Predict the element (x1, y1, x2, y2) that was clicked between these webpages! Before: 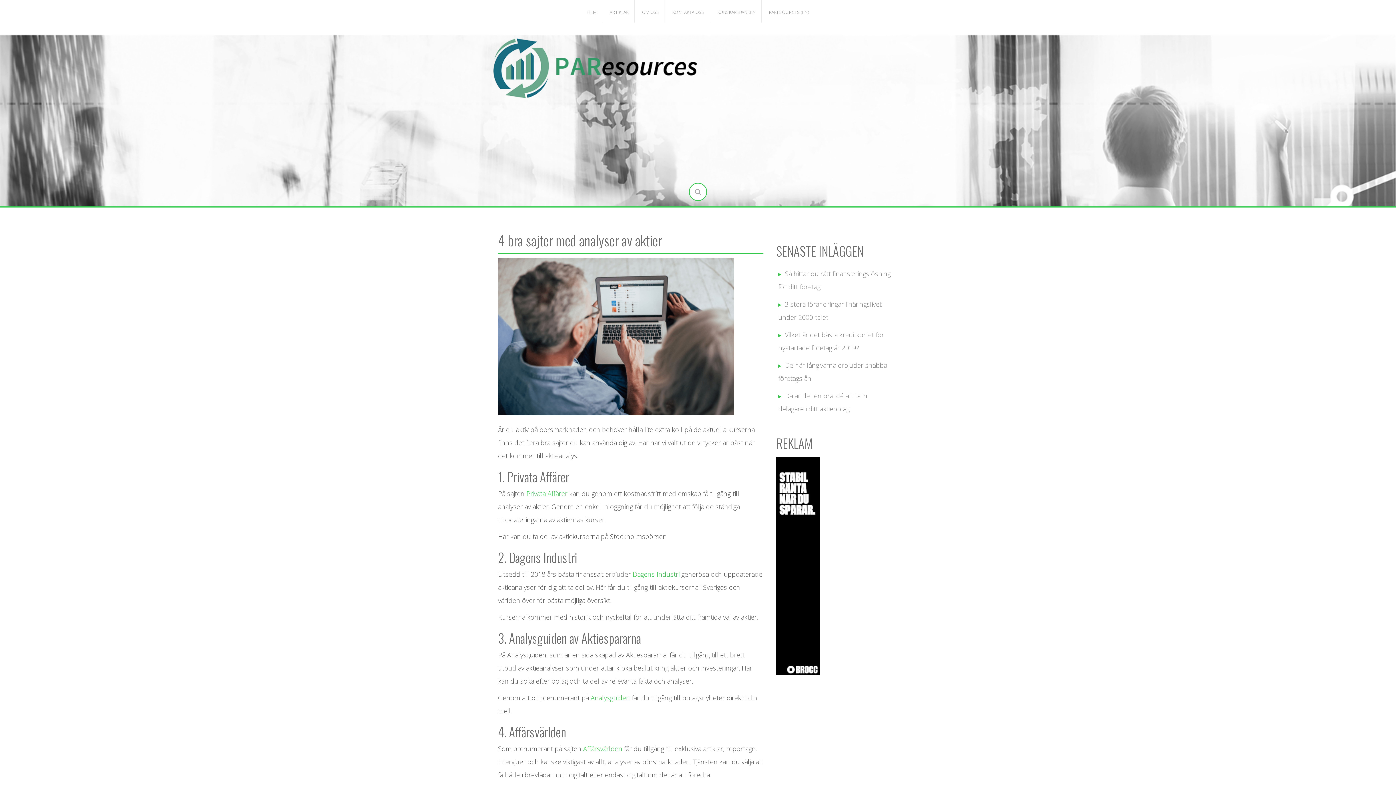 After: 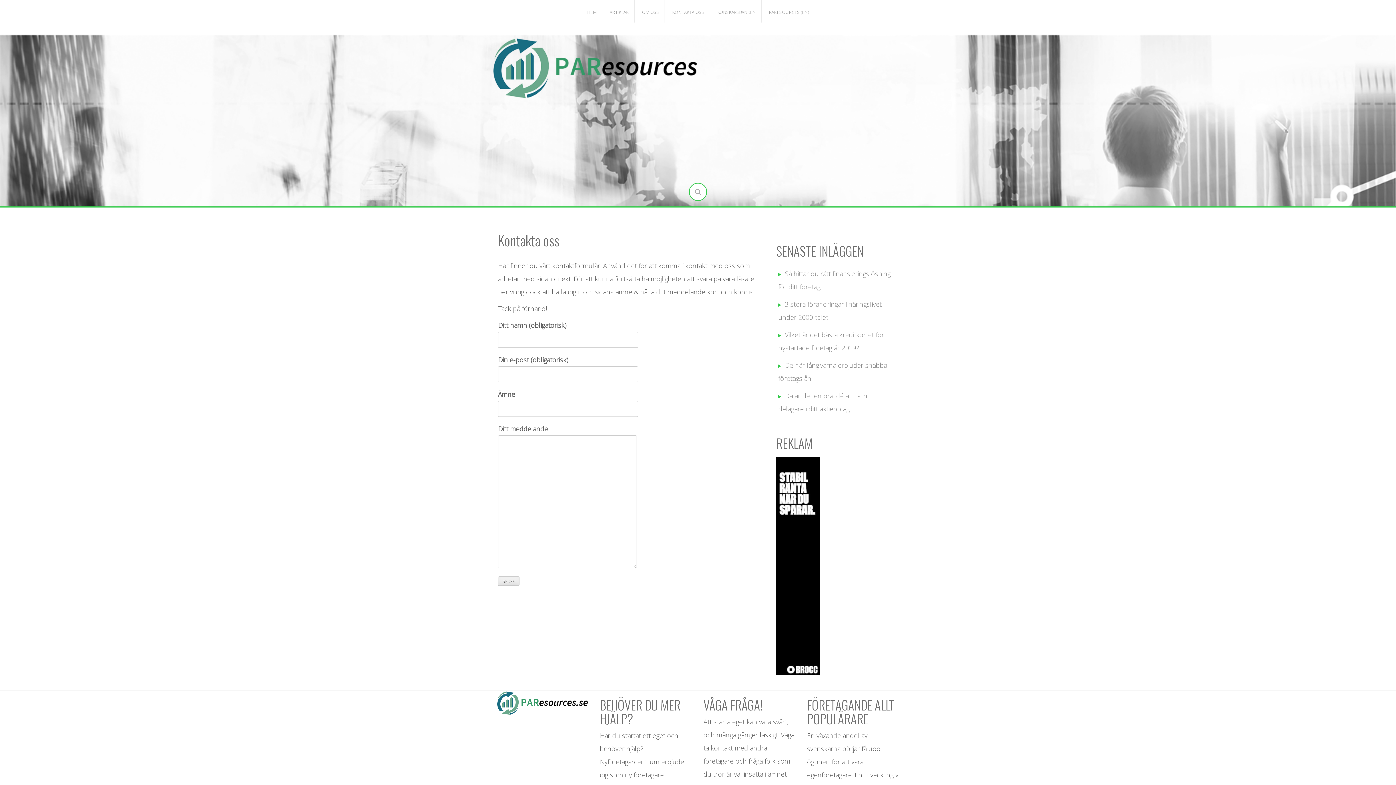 Action: bbox: (672, 8, 704, 16) label: KONTAKTA OSS